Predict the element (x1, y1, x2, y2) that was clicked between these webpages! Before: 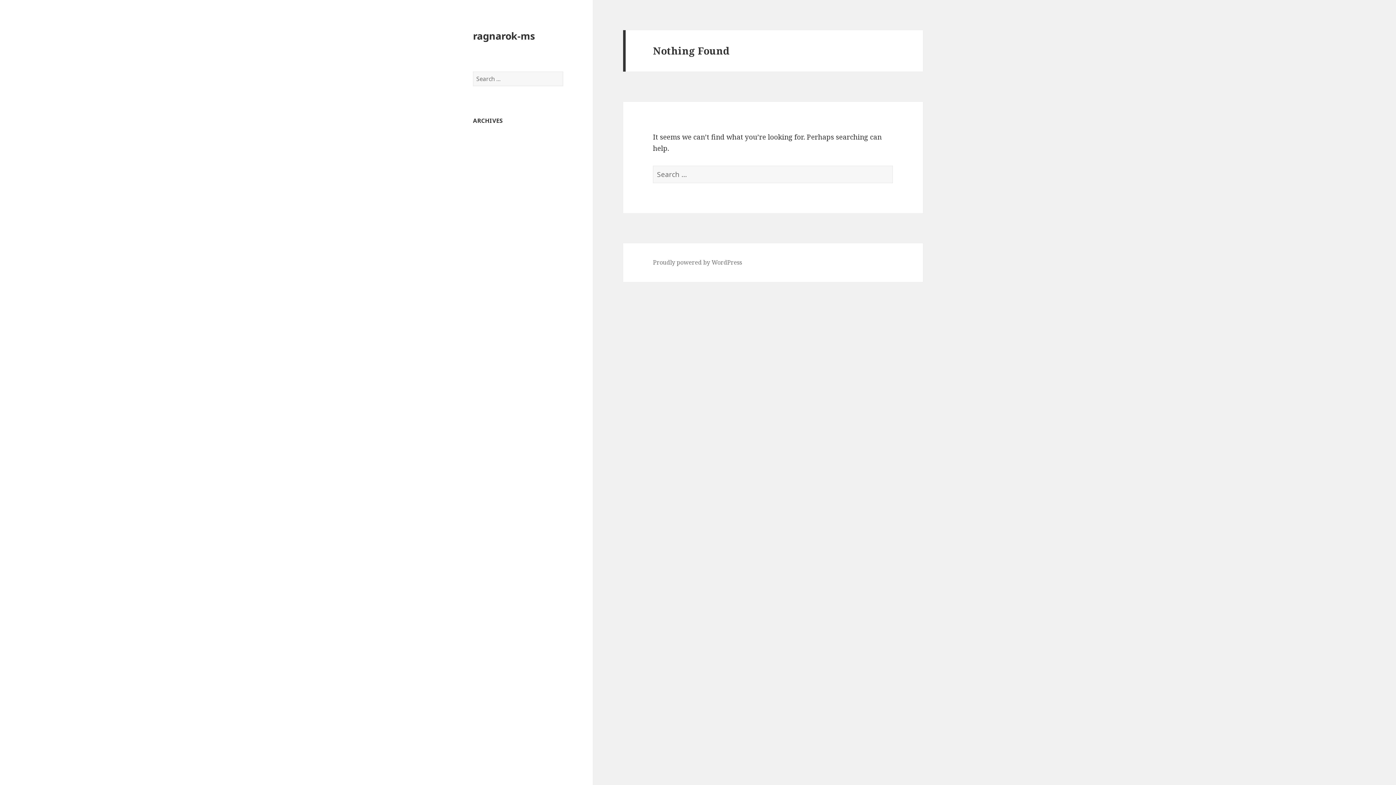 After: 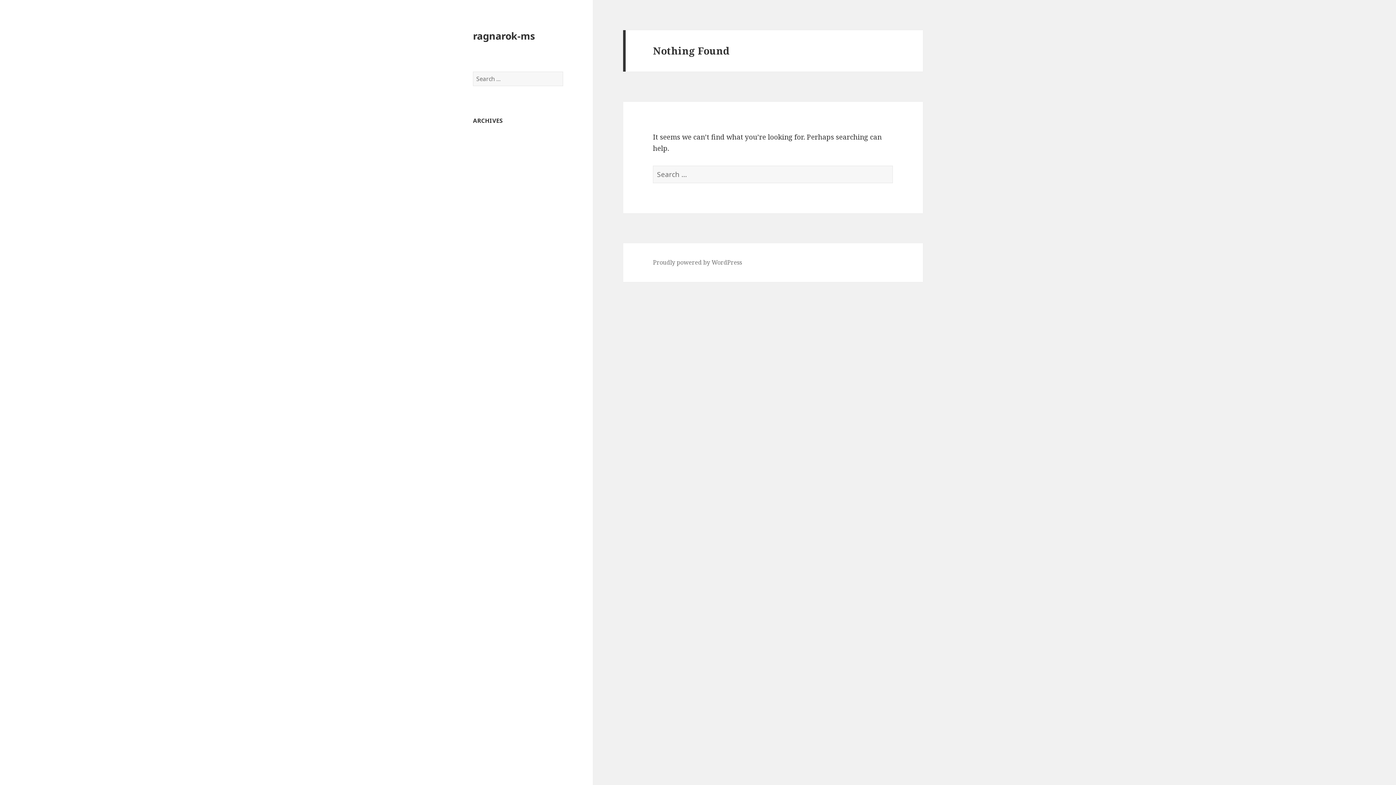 Action: label: ragnarok-ms bbox: (473, 28, 534, 42)